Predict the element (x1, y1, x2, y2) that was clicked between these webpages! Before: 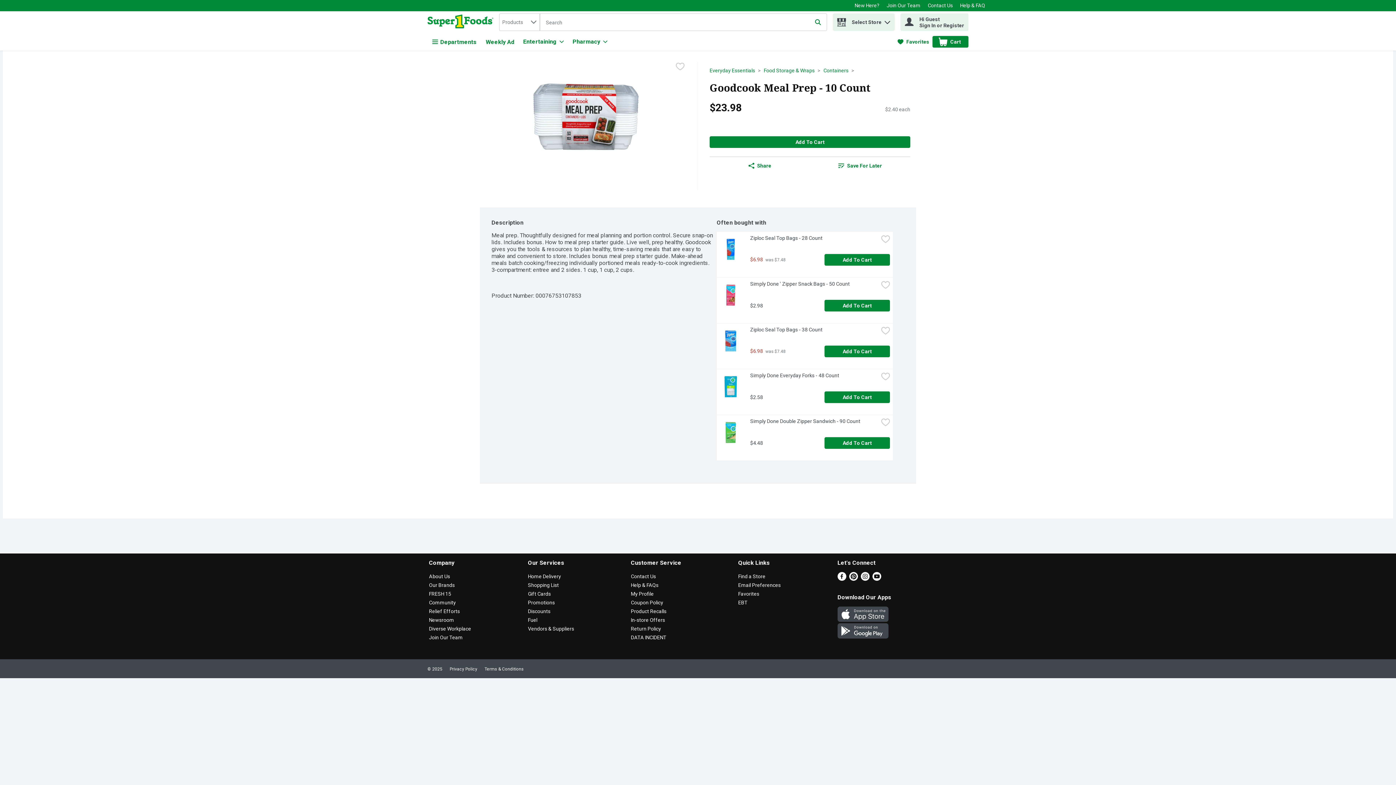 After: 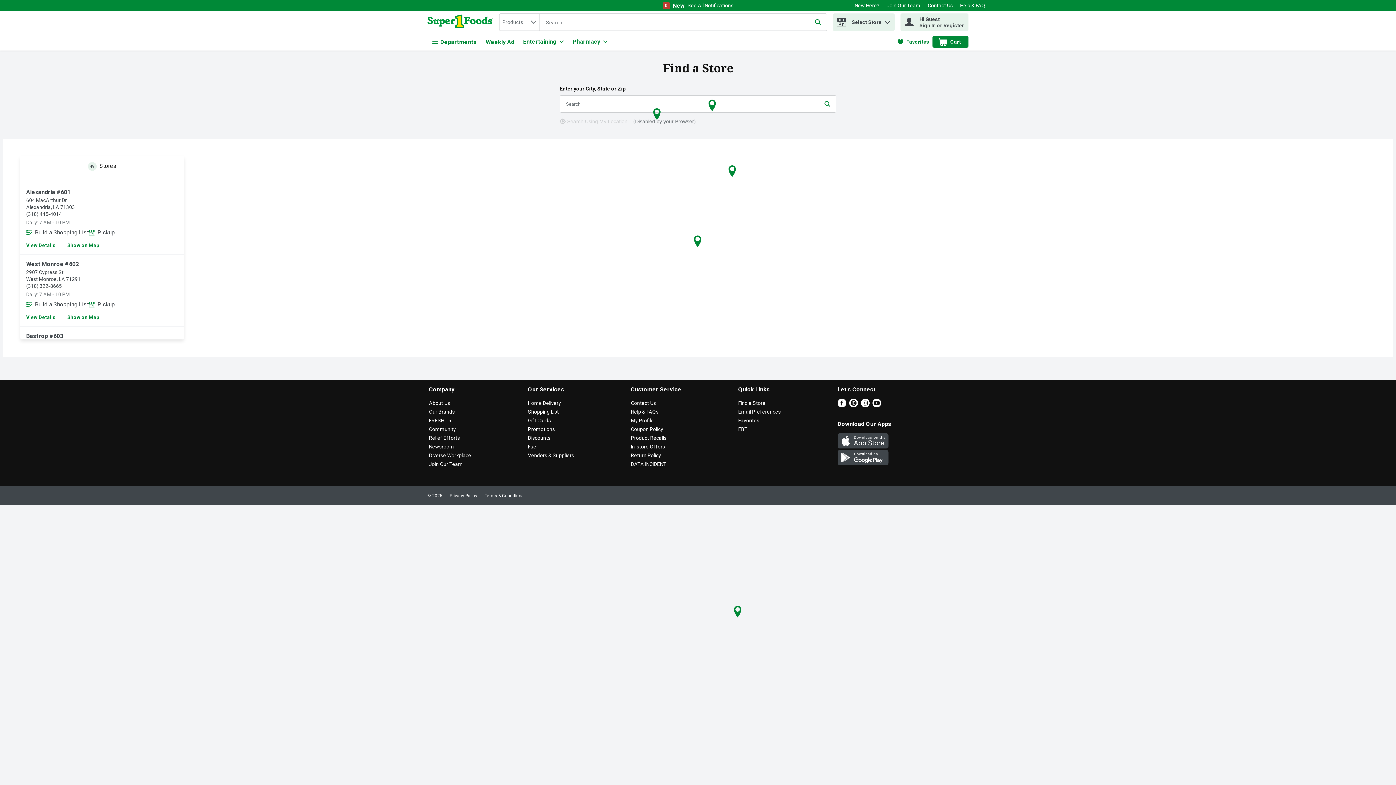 Action: label: Find a Store bbox: (738, 573, 765, 579)